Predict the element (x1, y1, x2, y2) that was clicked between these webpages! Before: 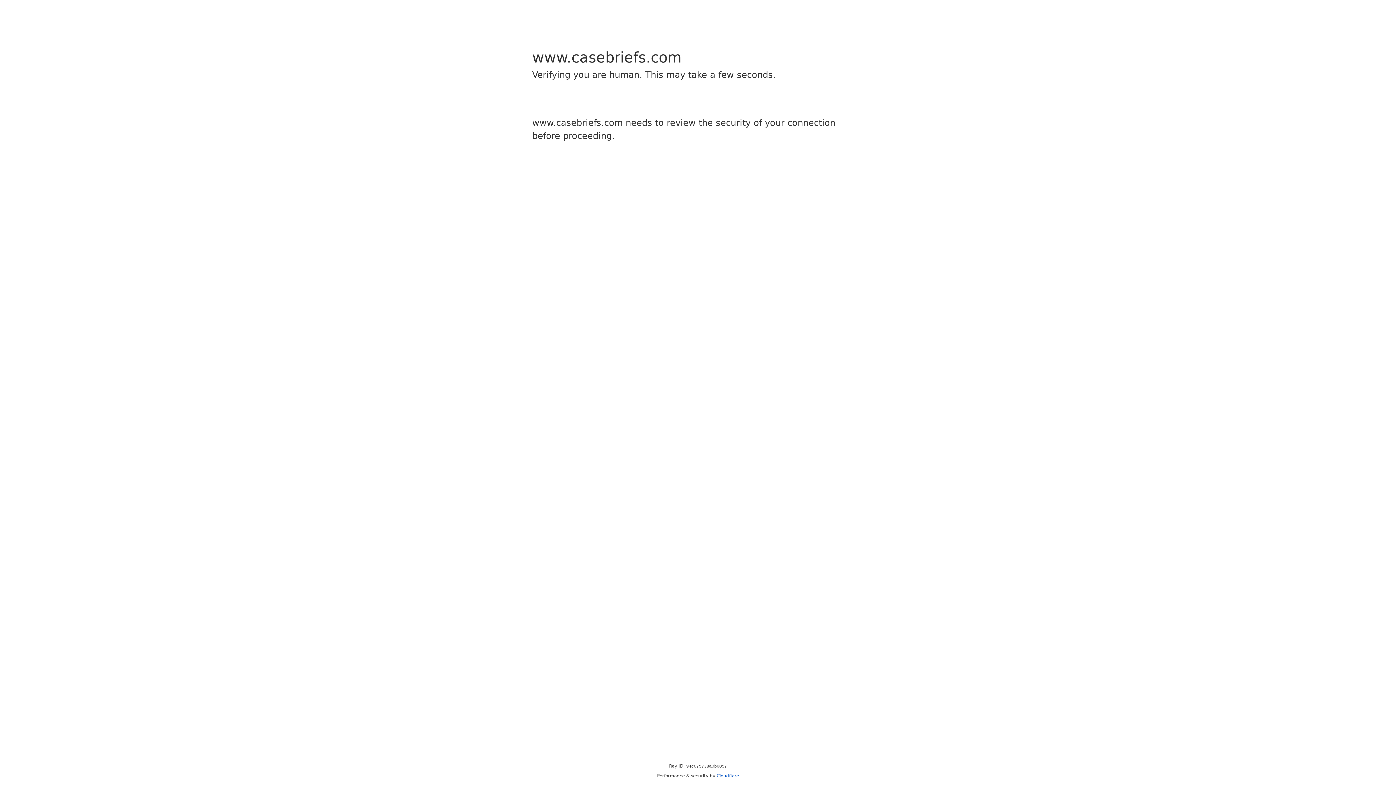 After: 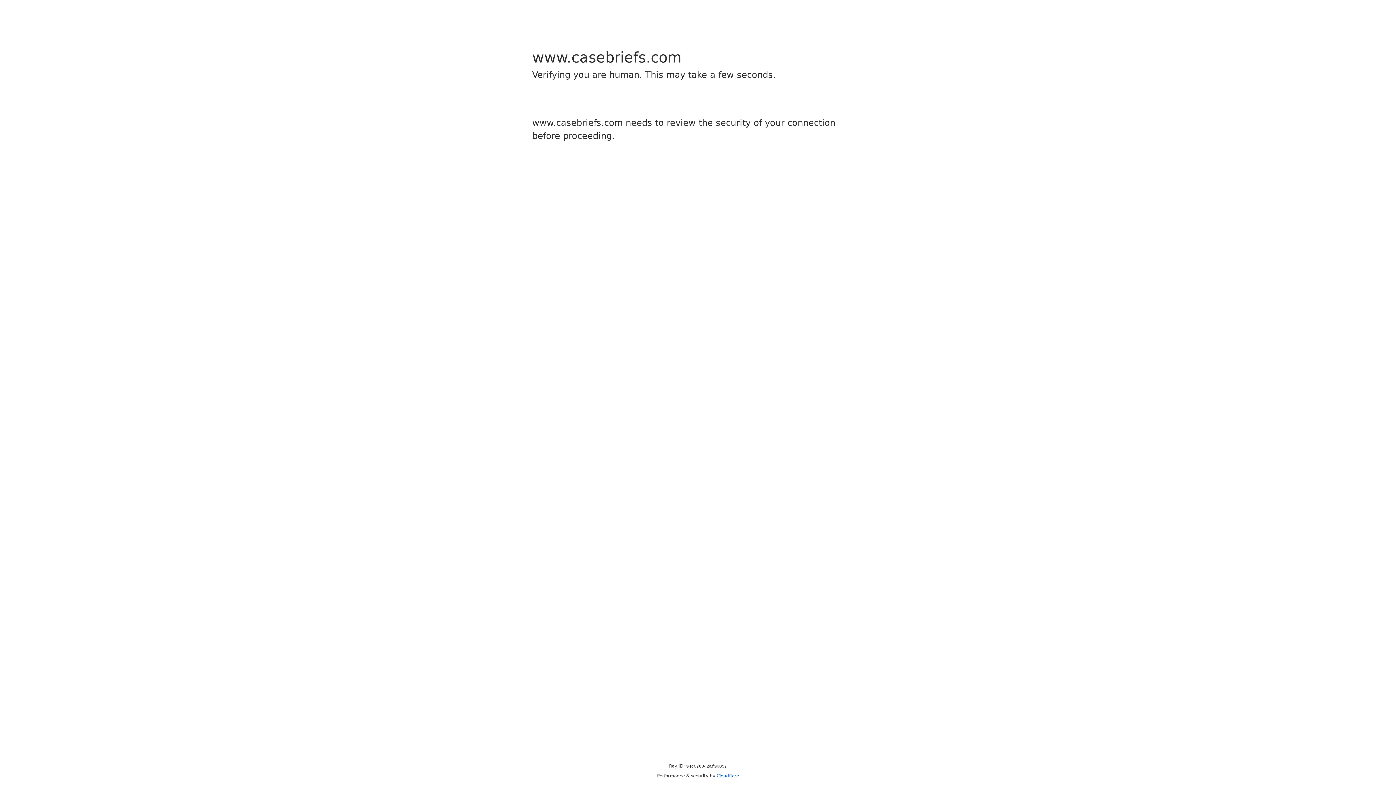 Action: label: Cloudflare bbox: (716, 773, 739, 778)